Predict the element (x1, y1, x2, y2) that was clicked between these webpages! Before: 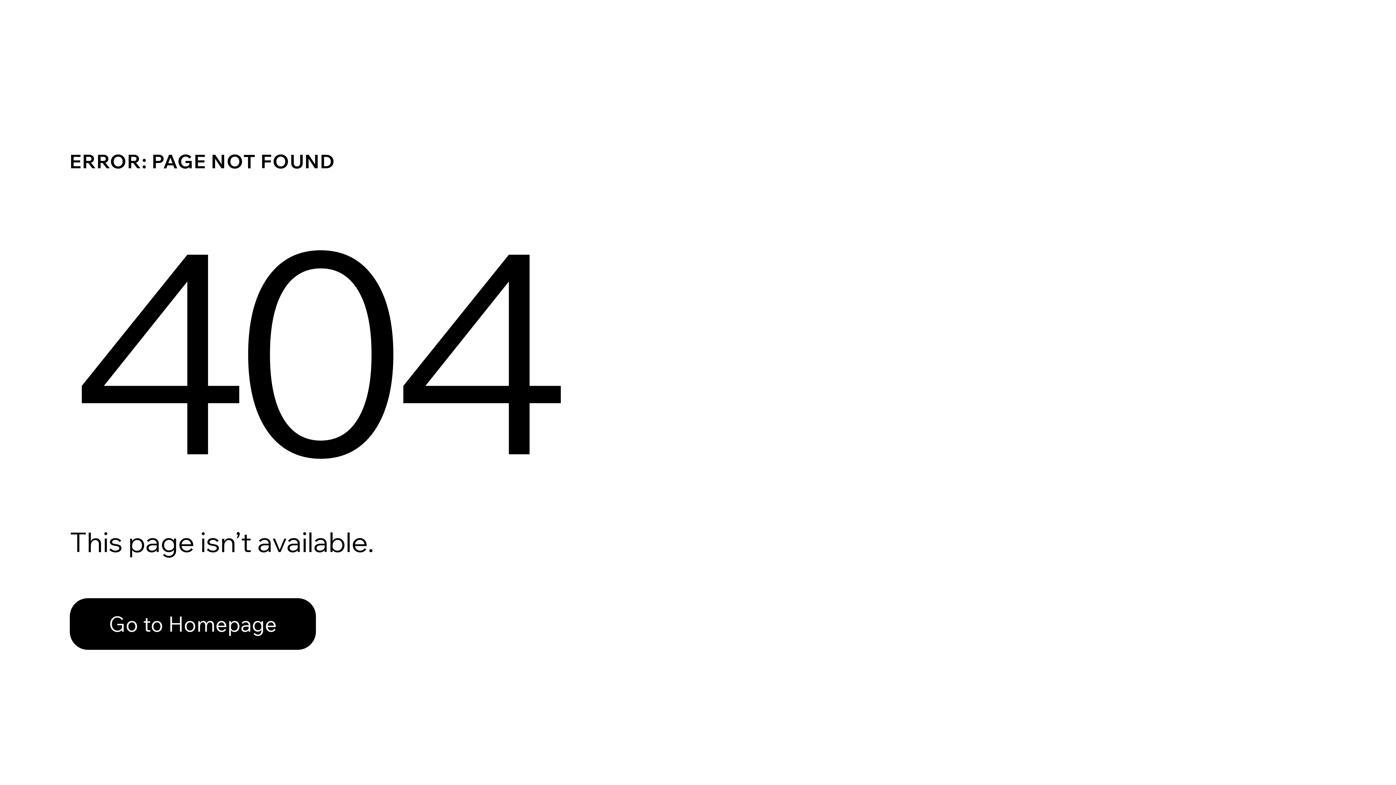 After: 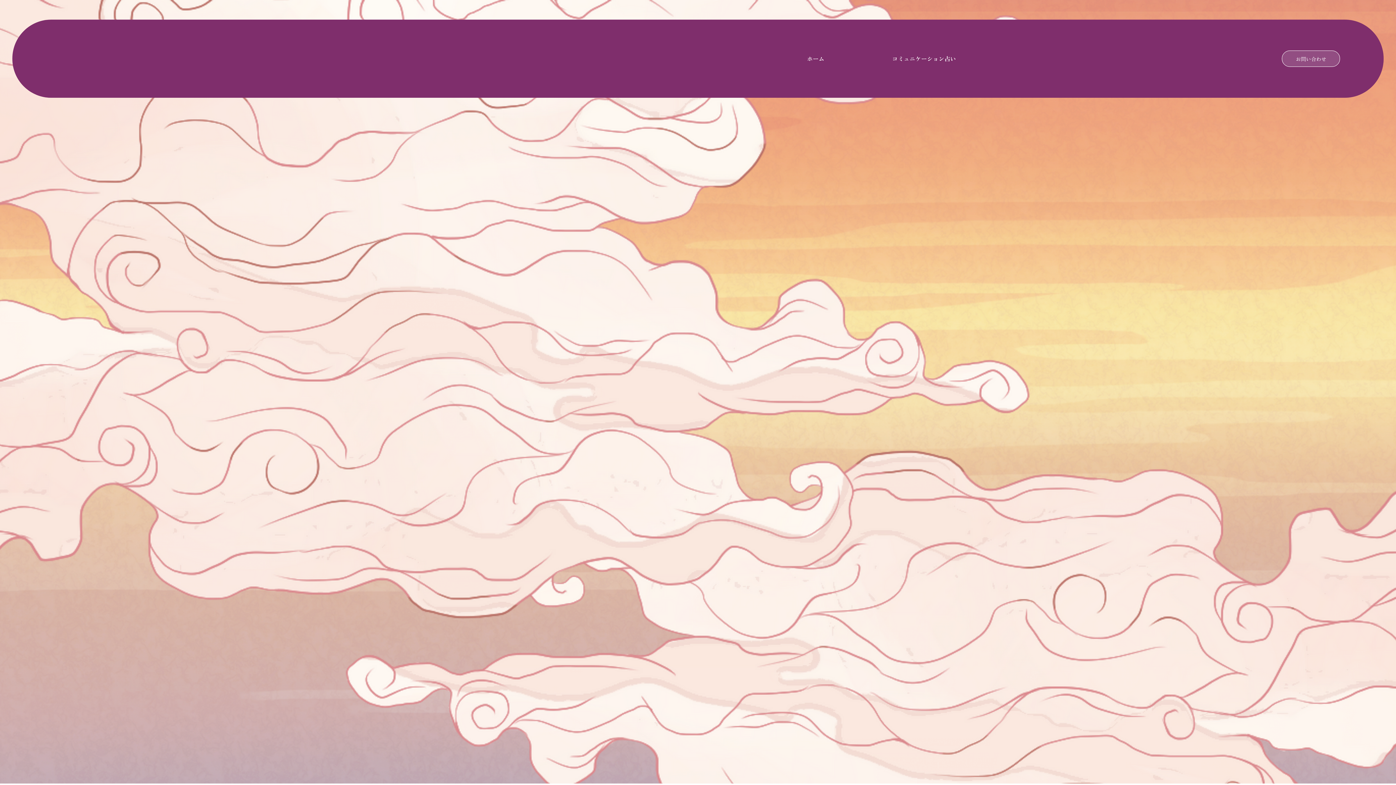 Action: bbox: (69, 582, 768, 659) label: Go to Homepage